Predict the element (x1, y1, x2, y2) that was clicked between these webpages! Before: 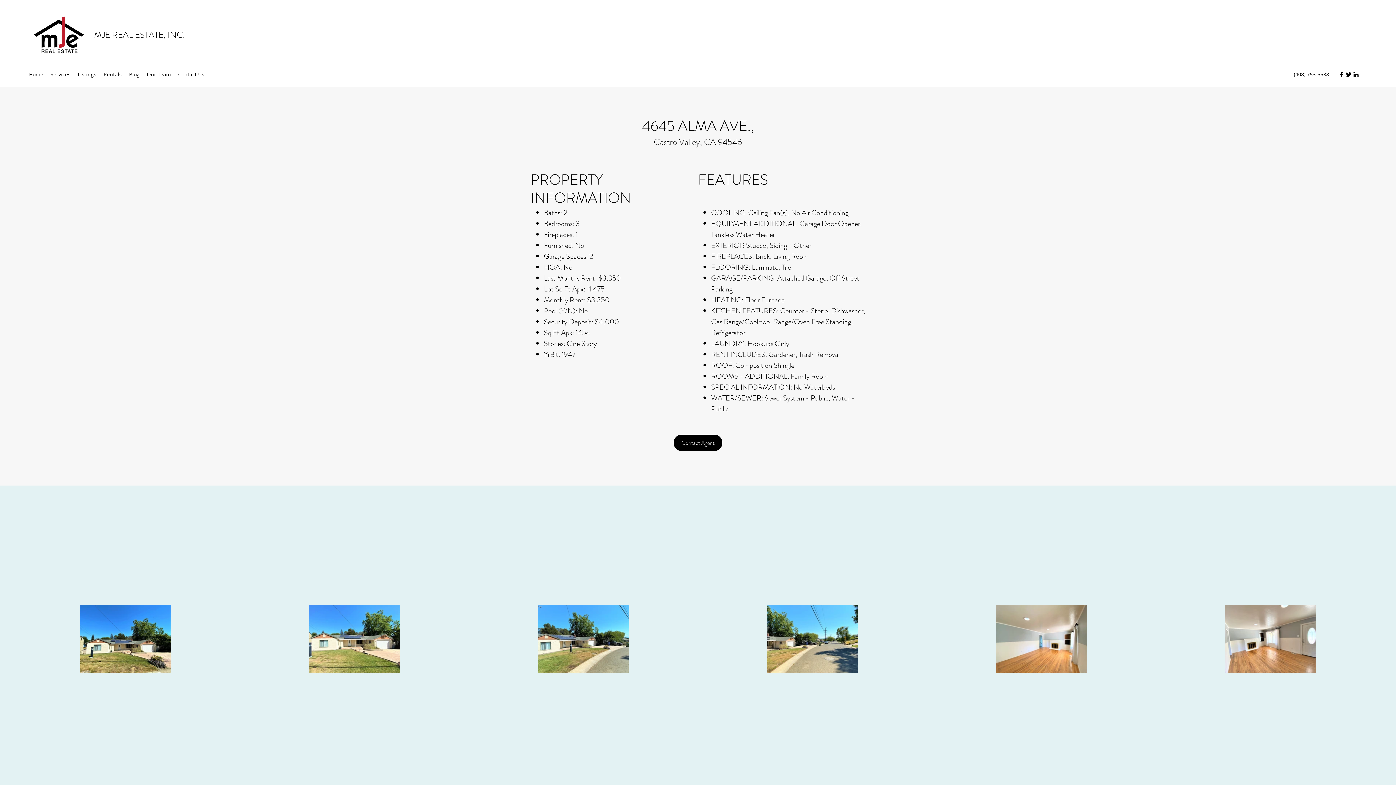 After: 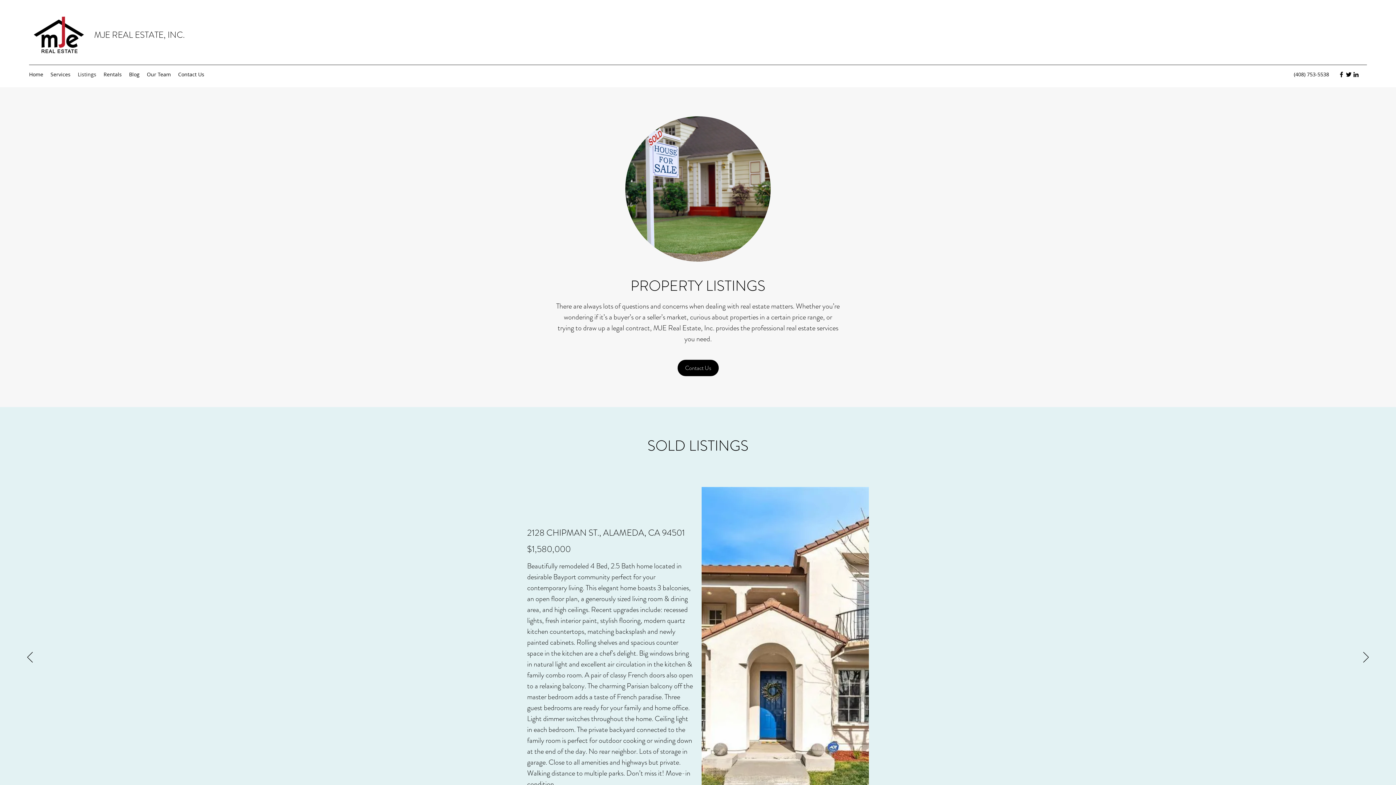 Action: bbox: (74, 69, 100, 80) label: Listings